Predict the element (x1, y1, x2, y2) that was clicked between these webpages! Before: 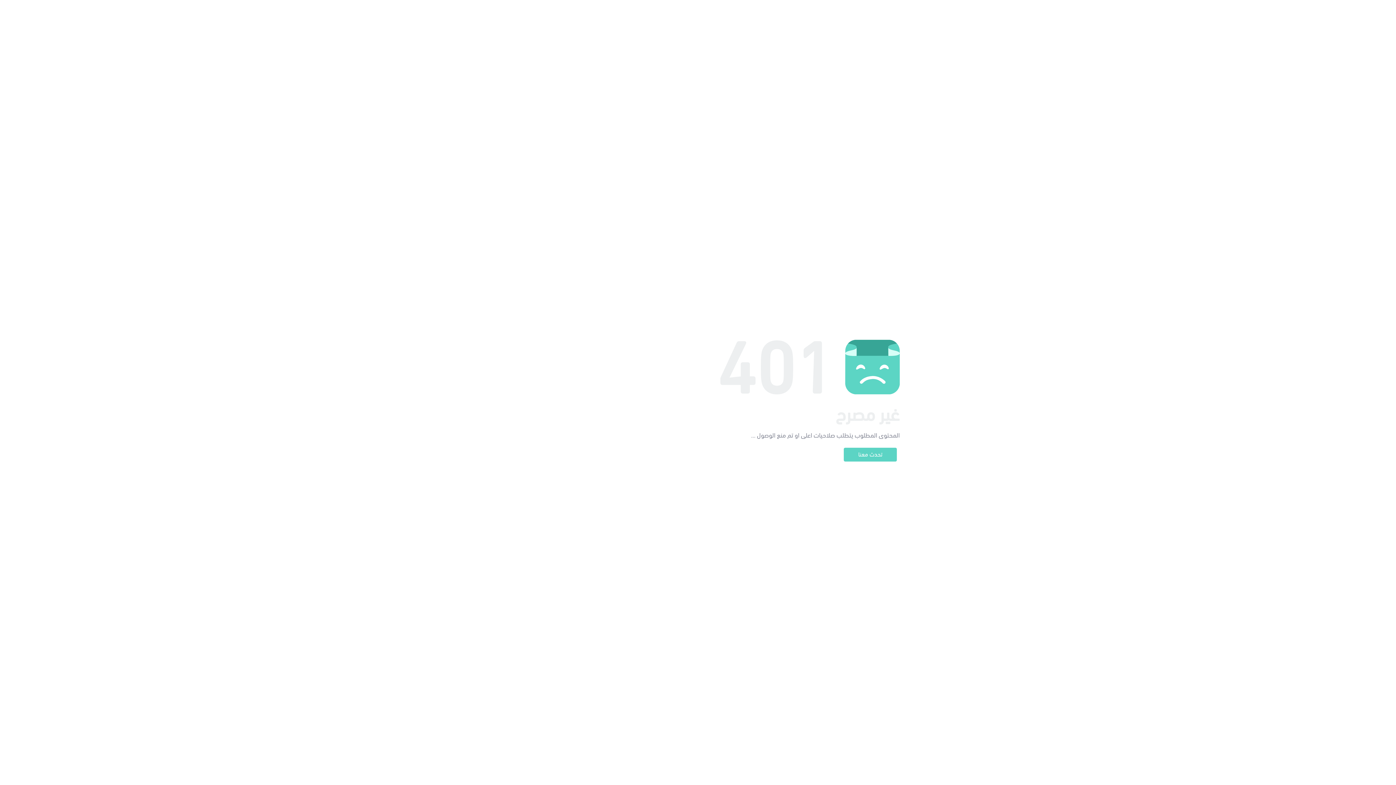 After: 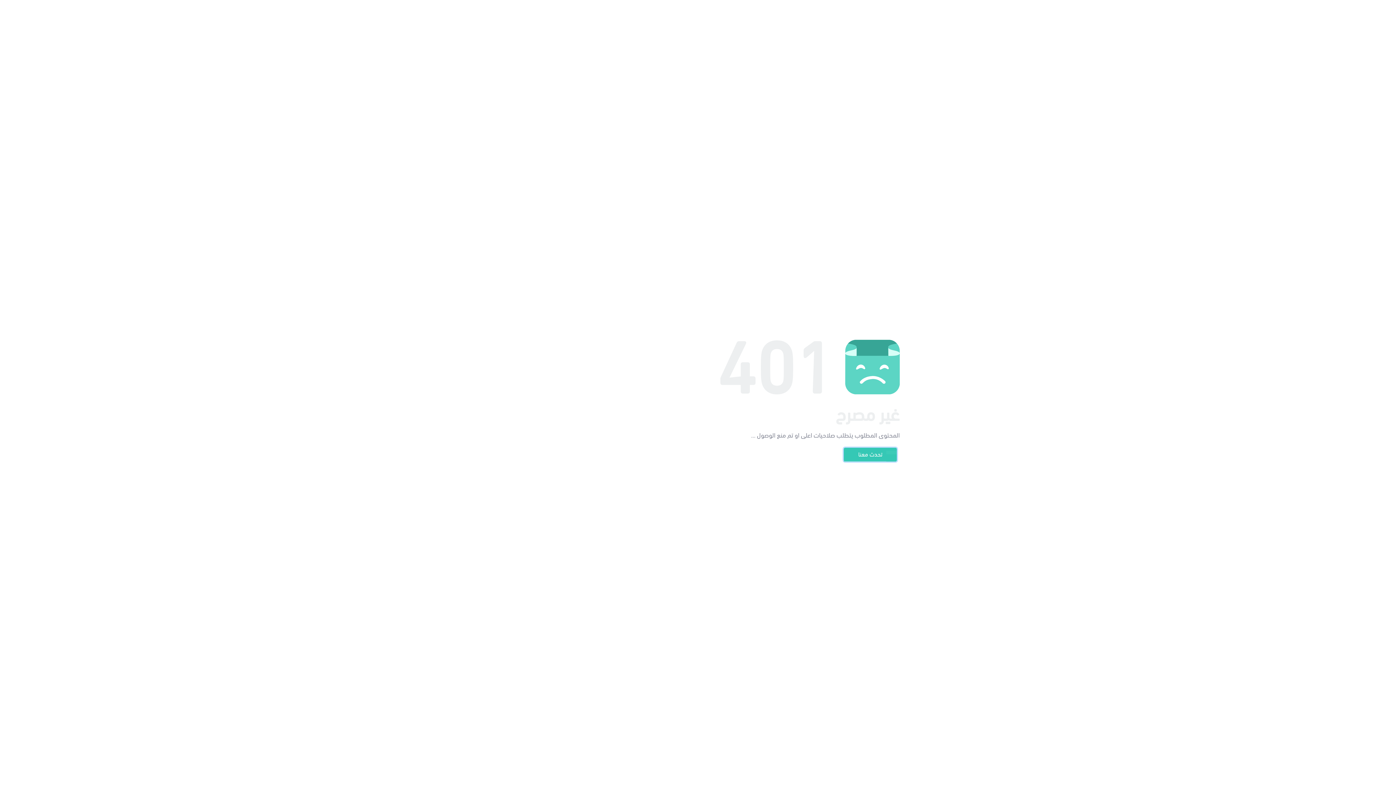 Action: label: تحدث معنا bbox: (844, 448, 897, 461)